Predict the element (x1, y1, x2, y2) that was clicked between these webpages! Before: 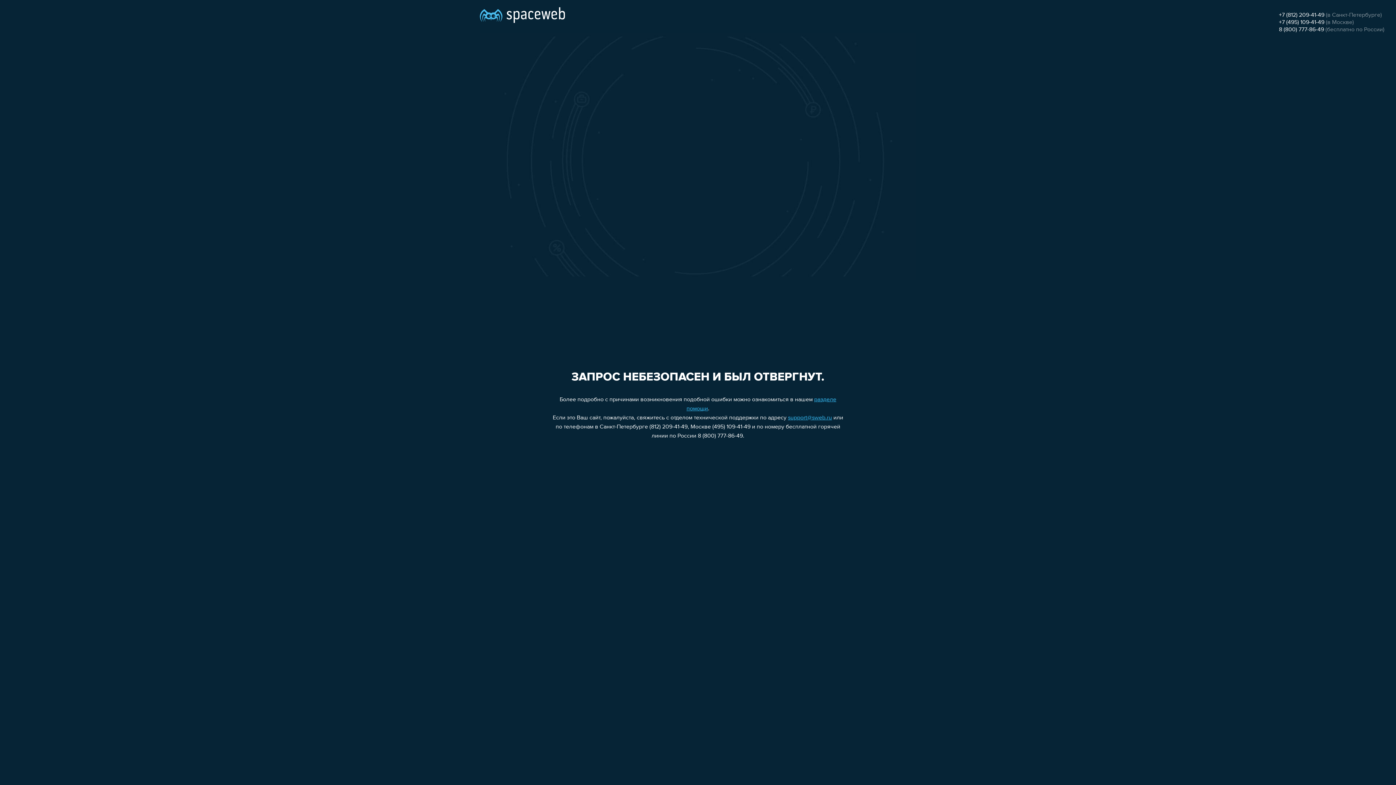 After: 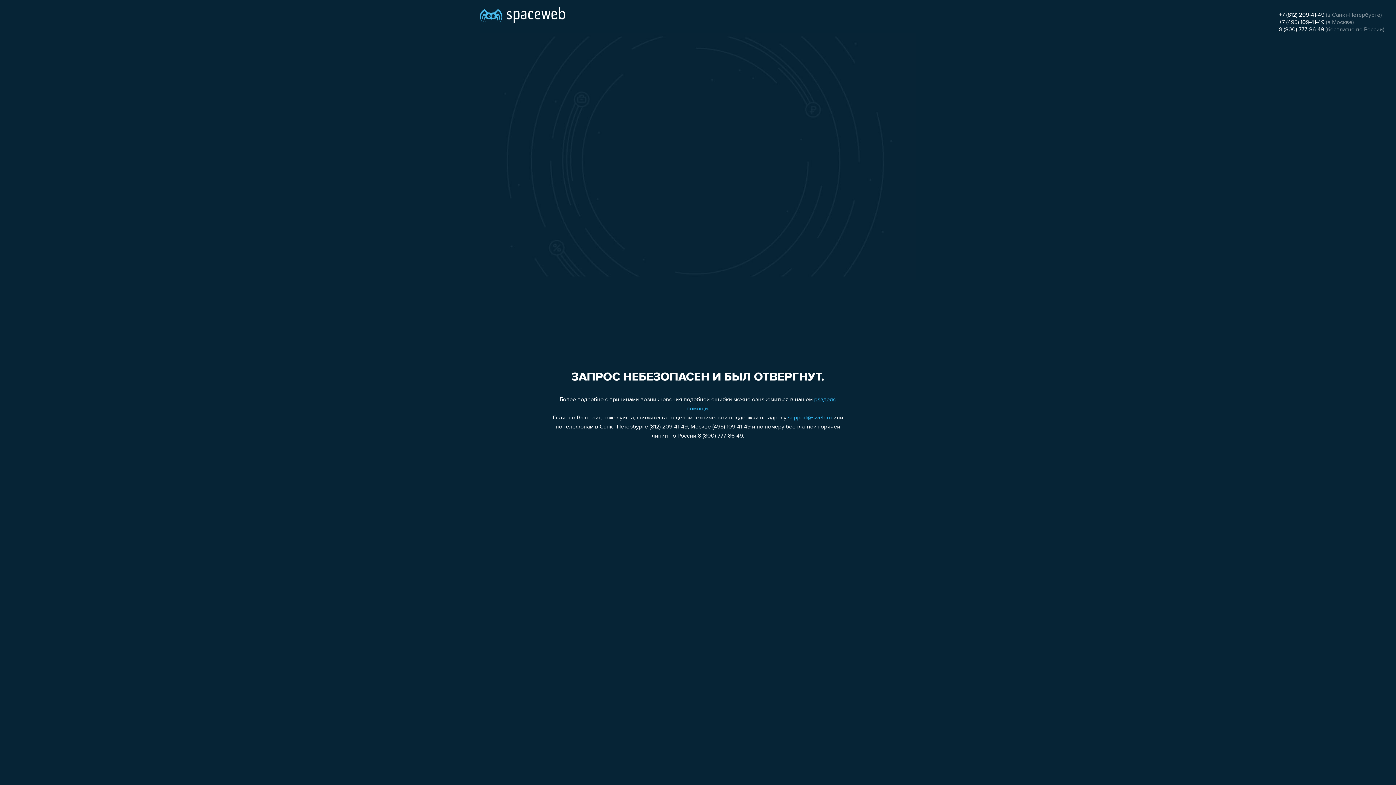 Action: bbox: (1279, 12, 1324, 18) label: +7 (812) 209-41-49